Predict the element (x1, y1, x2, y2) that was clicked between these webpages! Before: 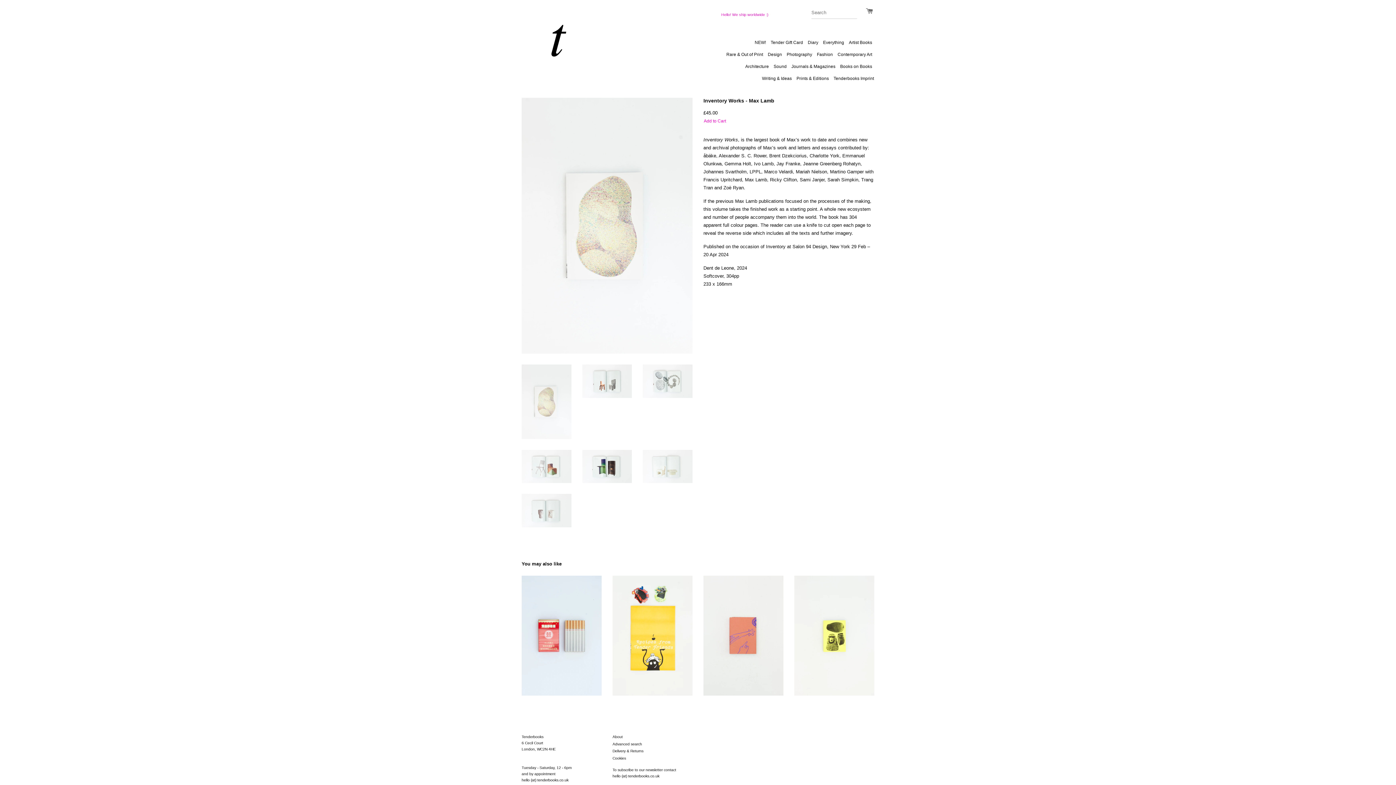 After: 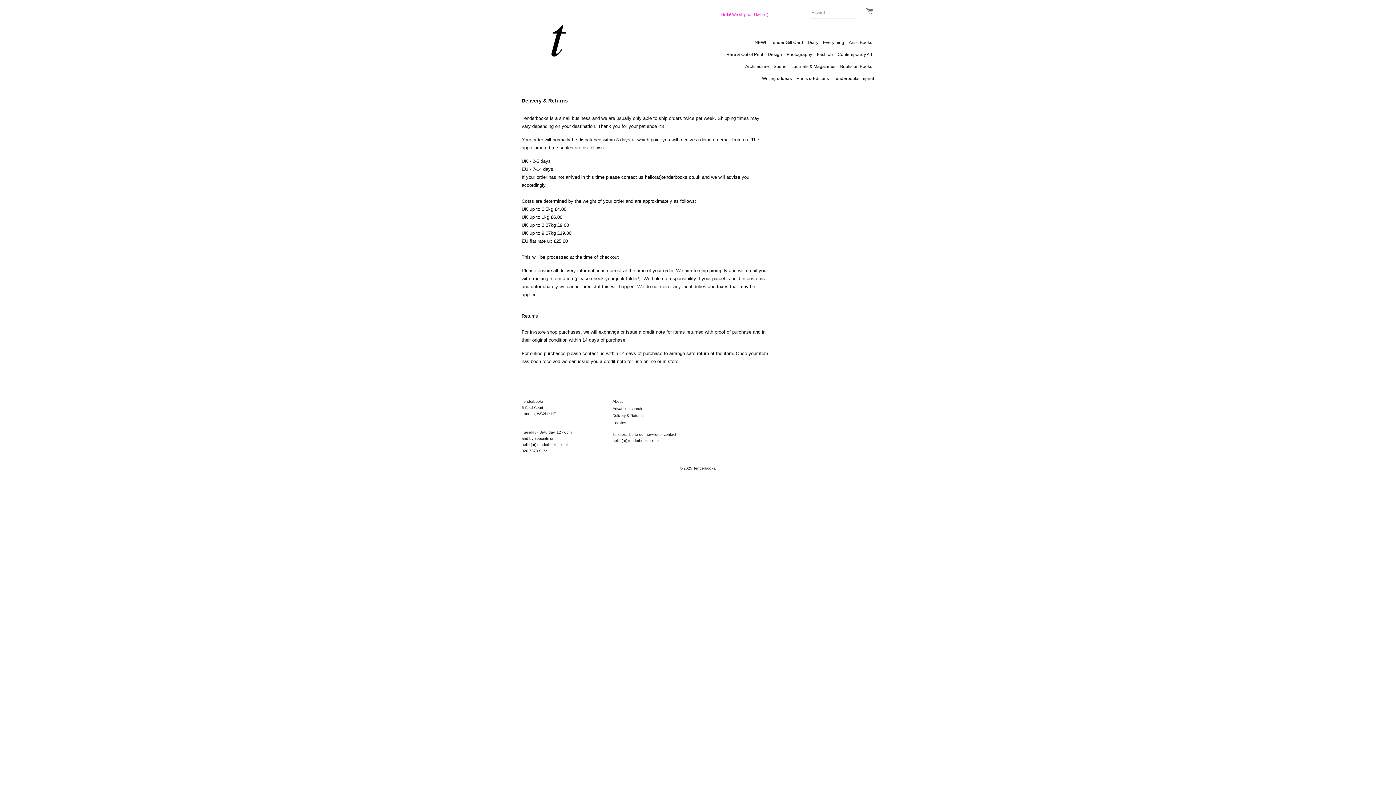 Action: bbox: (612, 749, 643, 753) label: Delivery & Returns